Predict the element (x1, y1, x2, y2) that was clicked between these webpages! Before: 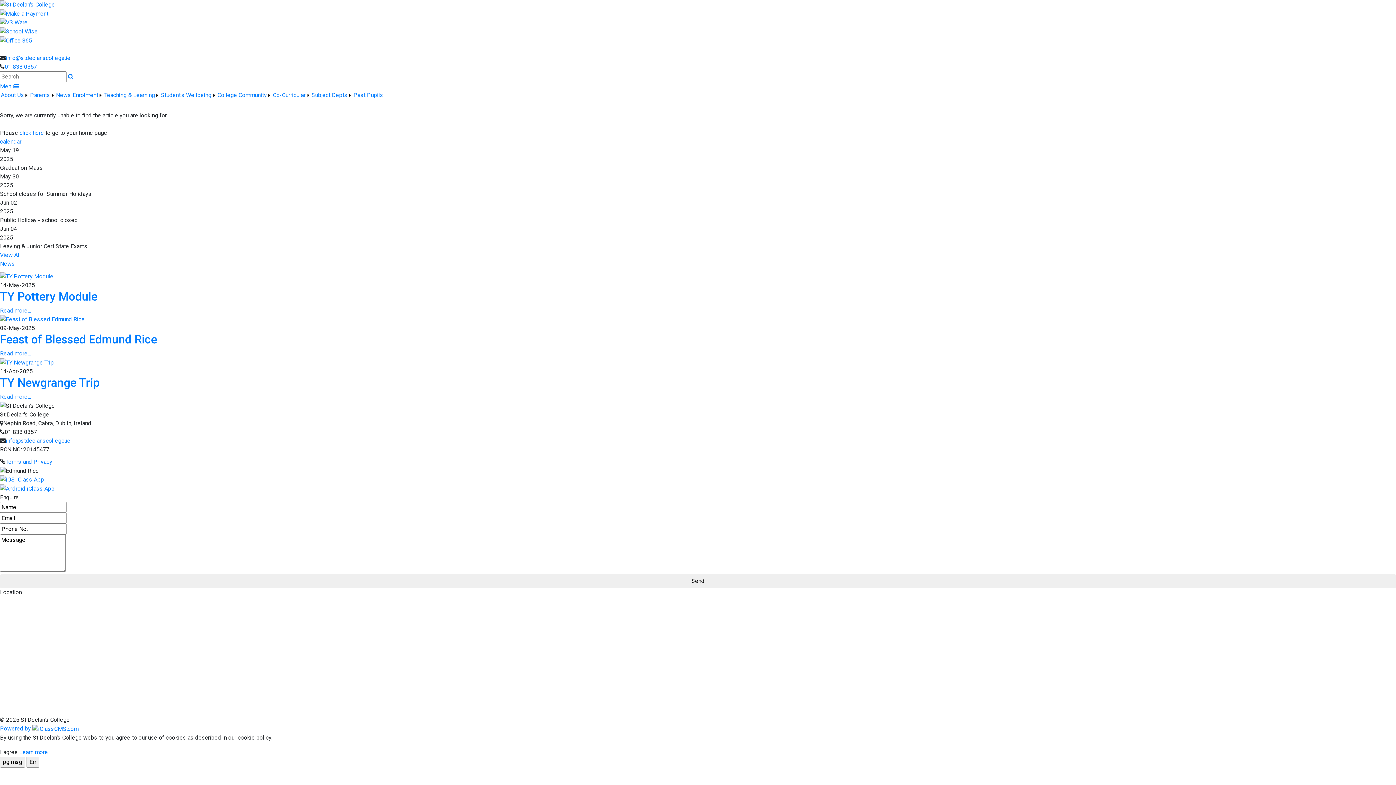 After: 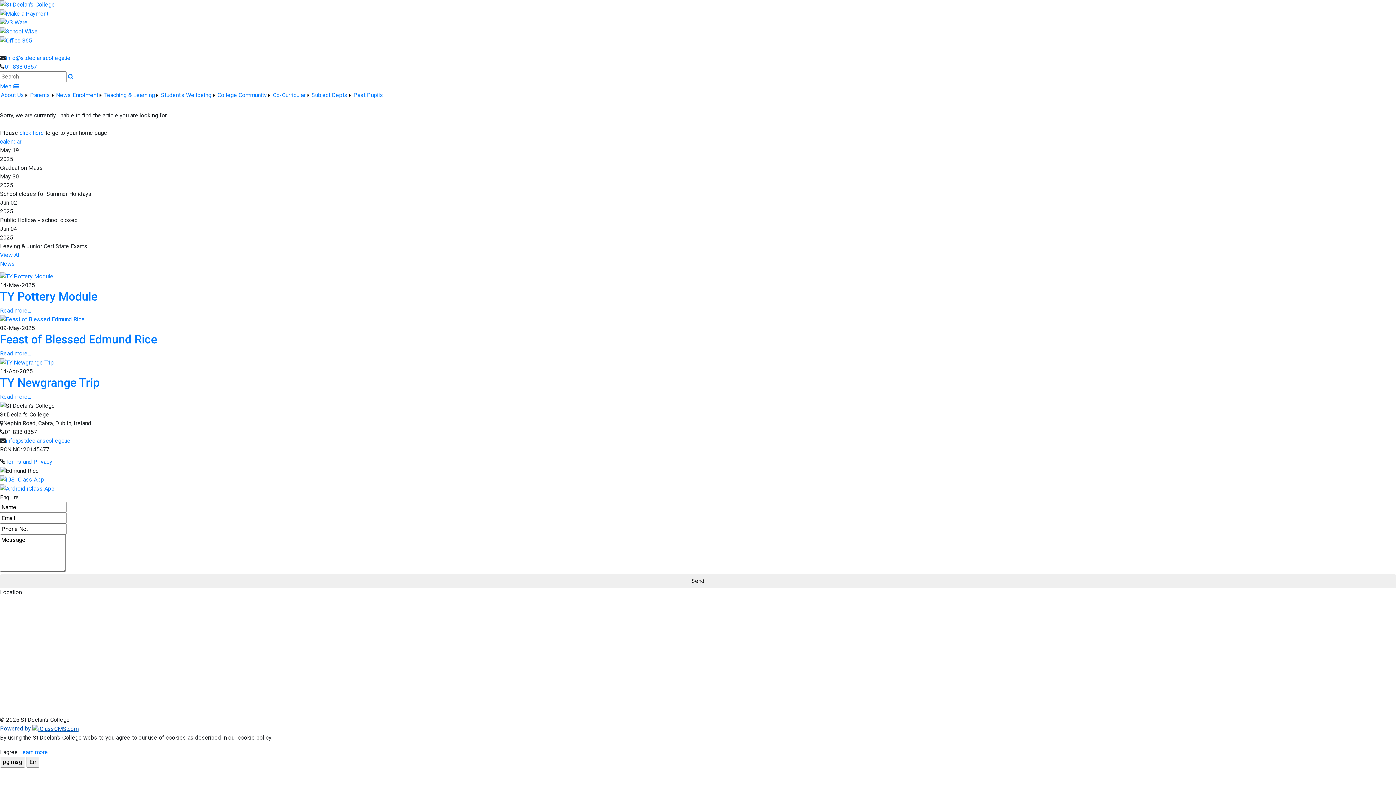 Action: bbox: (0, 725, 78, 732) label: Powered by 